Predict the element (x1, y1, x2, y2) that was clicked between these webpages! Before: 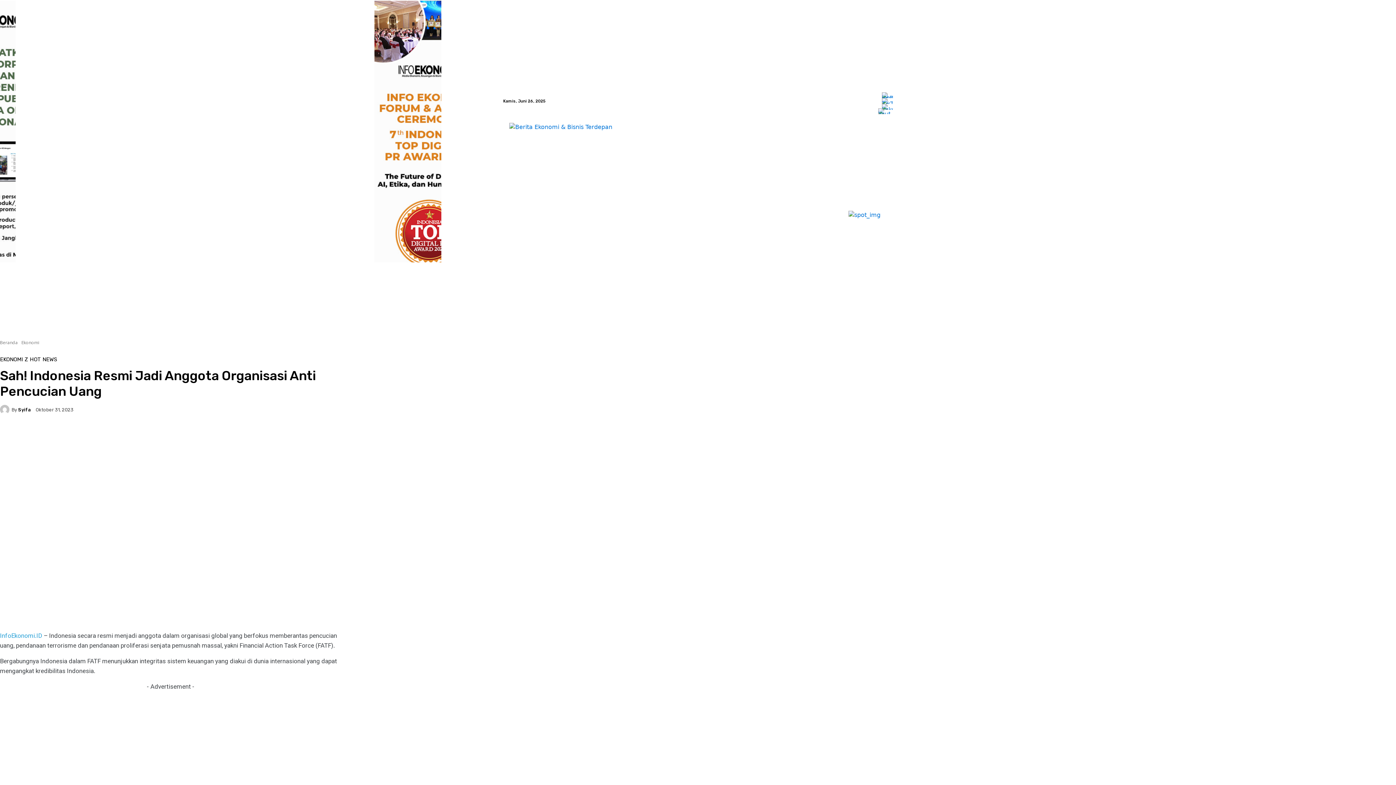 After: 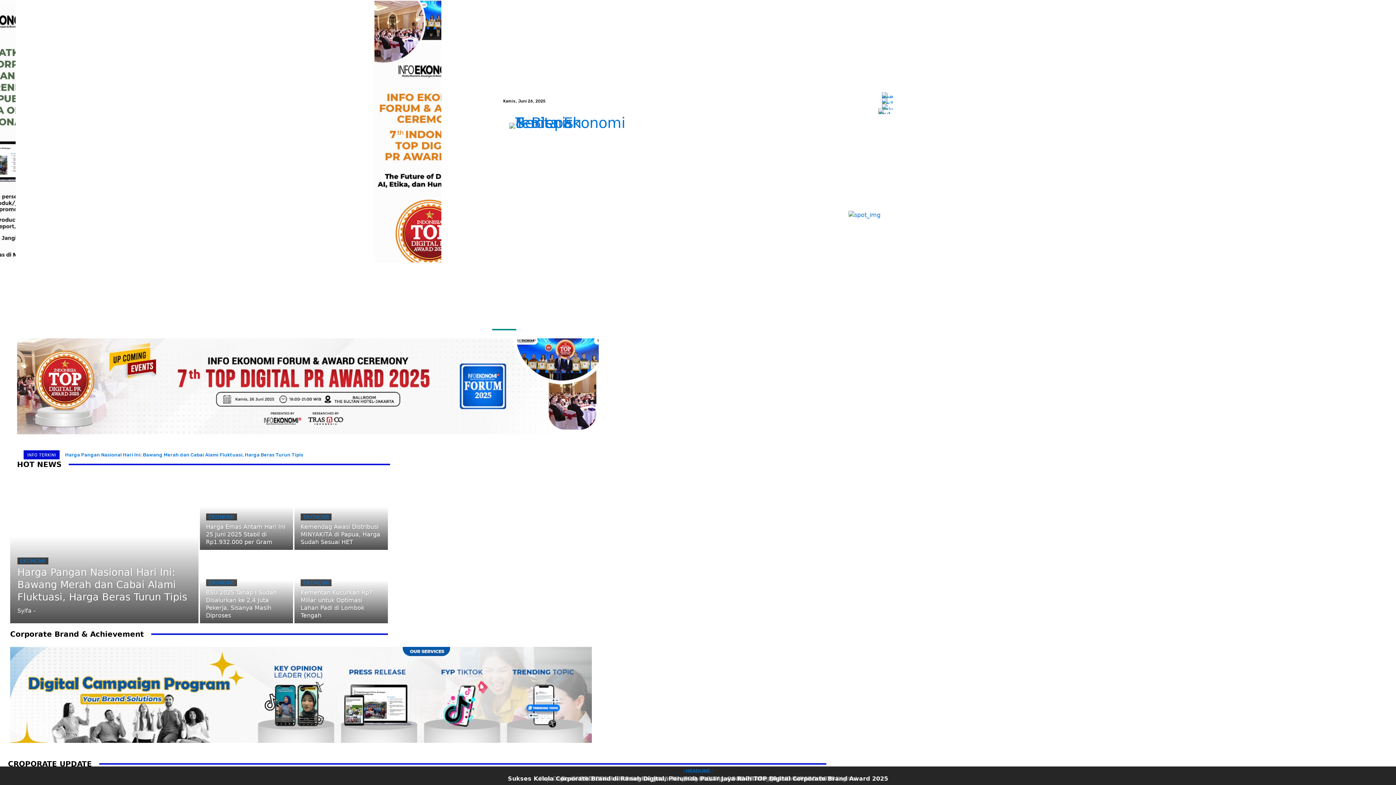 Action: bbox: (526, 122, 619, 305)